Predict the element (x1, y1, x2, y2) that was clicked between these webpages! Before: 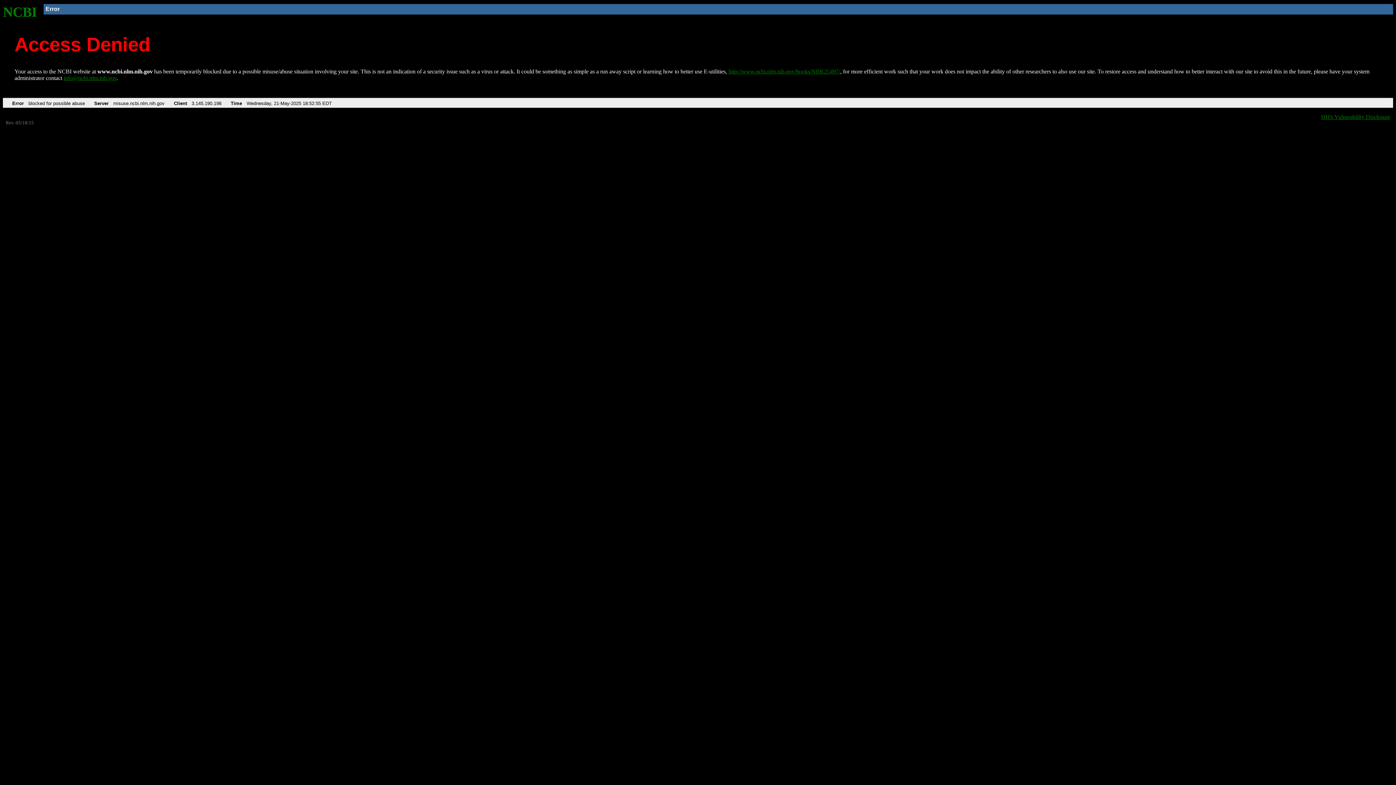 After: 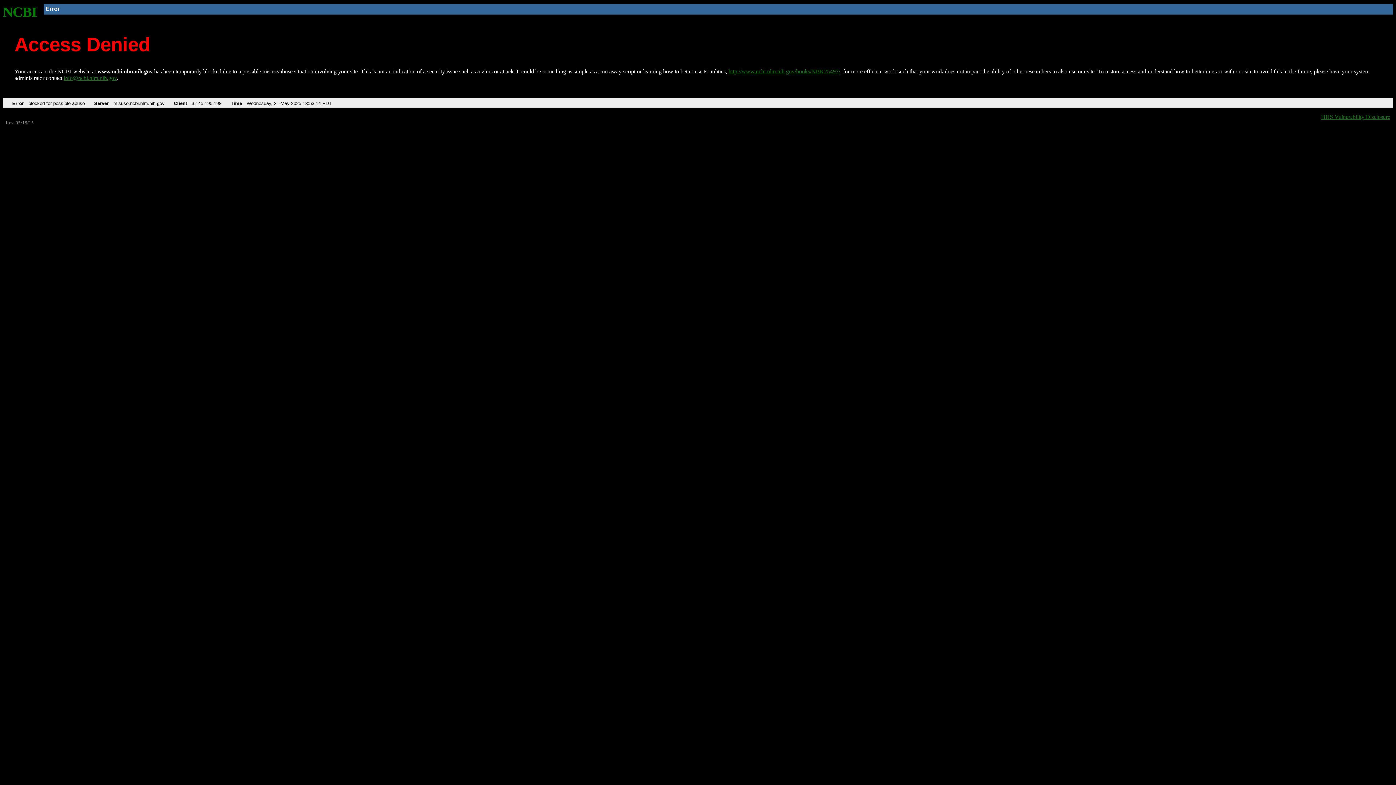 Action: label: http://www.ncbi.nlm.nih.gov/books/NBK25497/ bbox: (728, 68, 840, 74)